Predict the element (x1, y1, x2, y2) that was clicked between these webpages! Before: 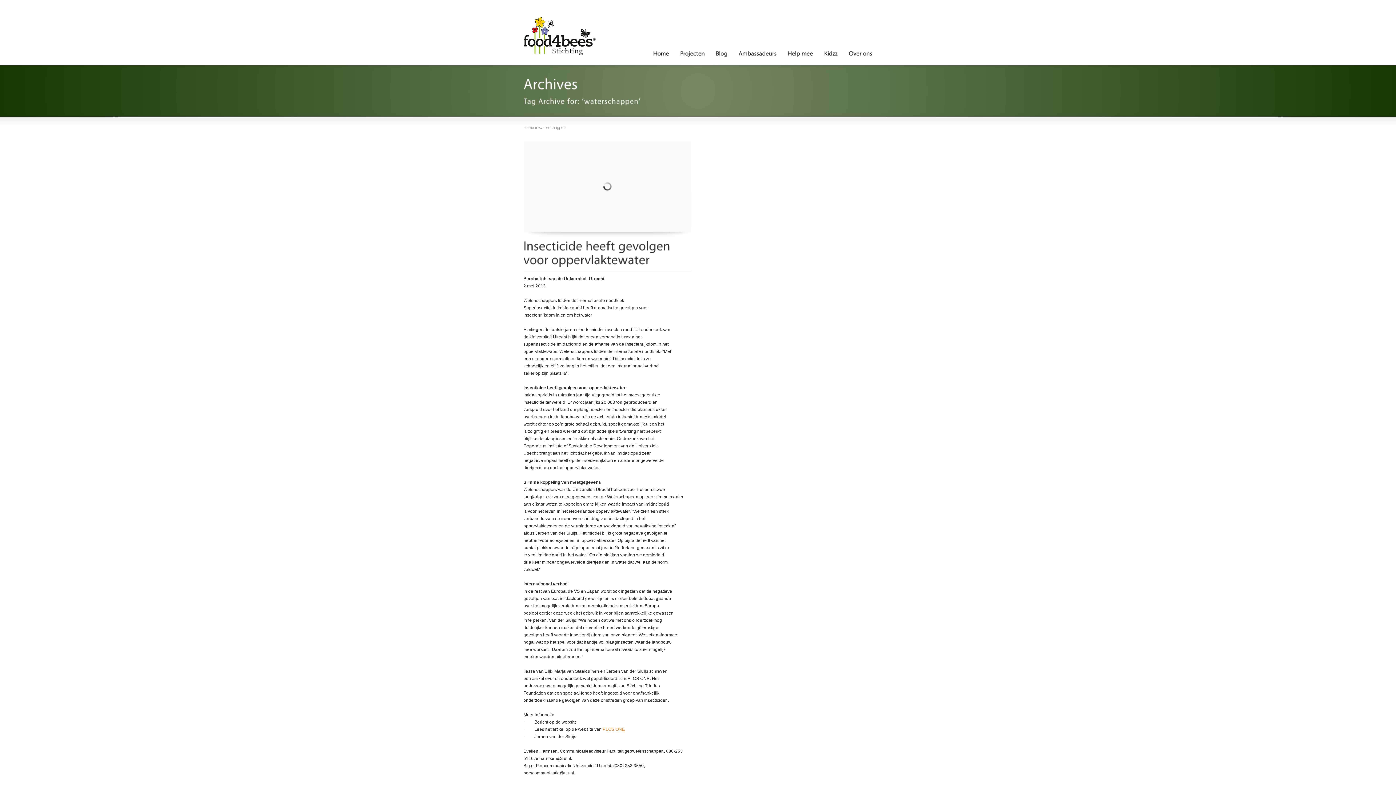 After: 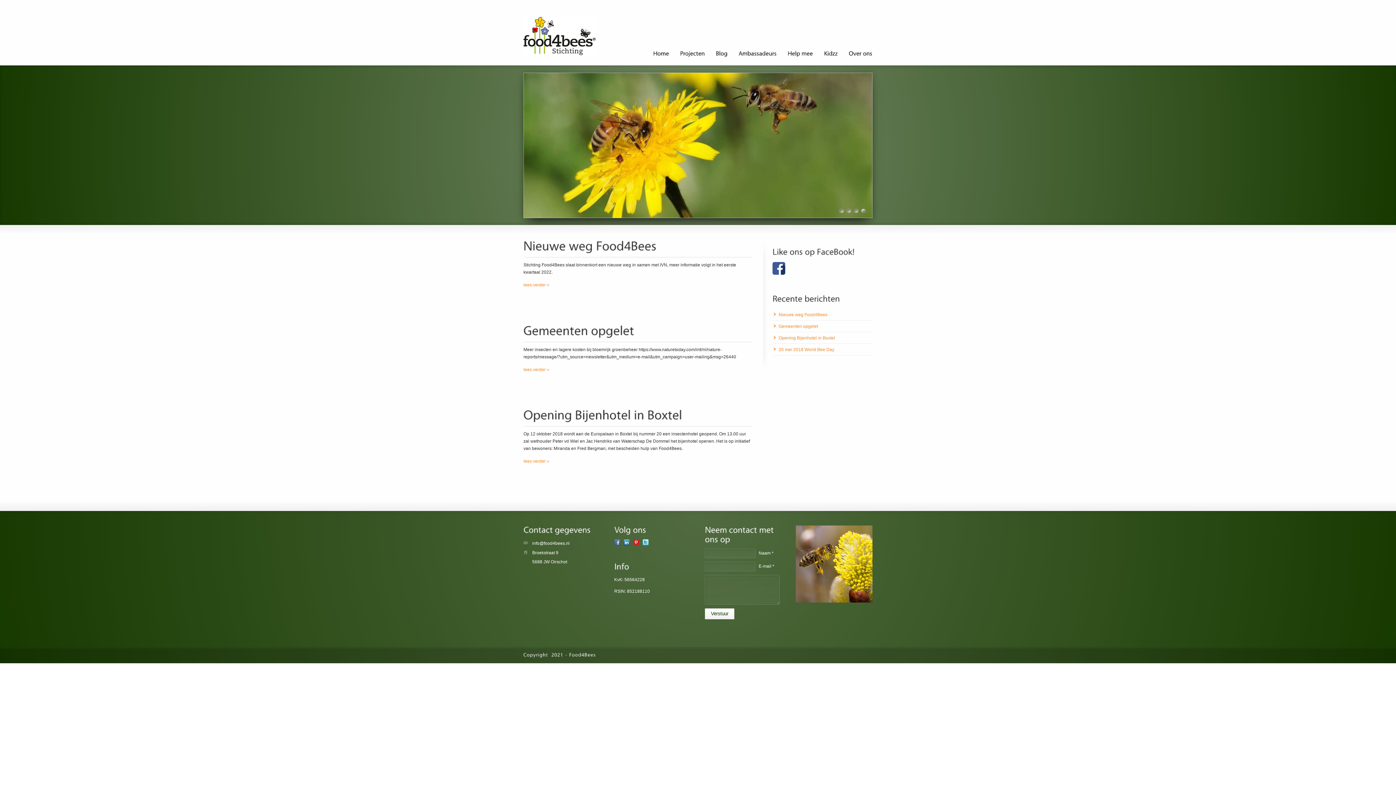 Action: bbox: (523, 51, 596, 56)